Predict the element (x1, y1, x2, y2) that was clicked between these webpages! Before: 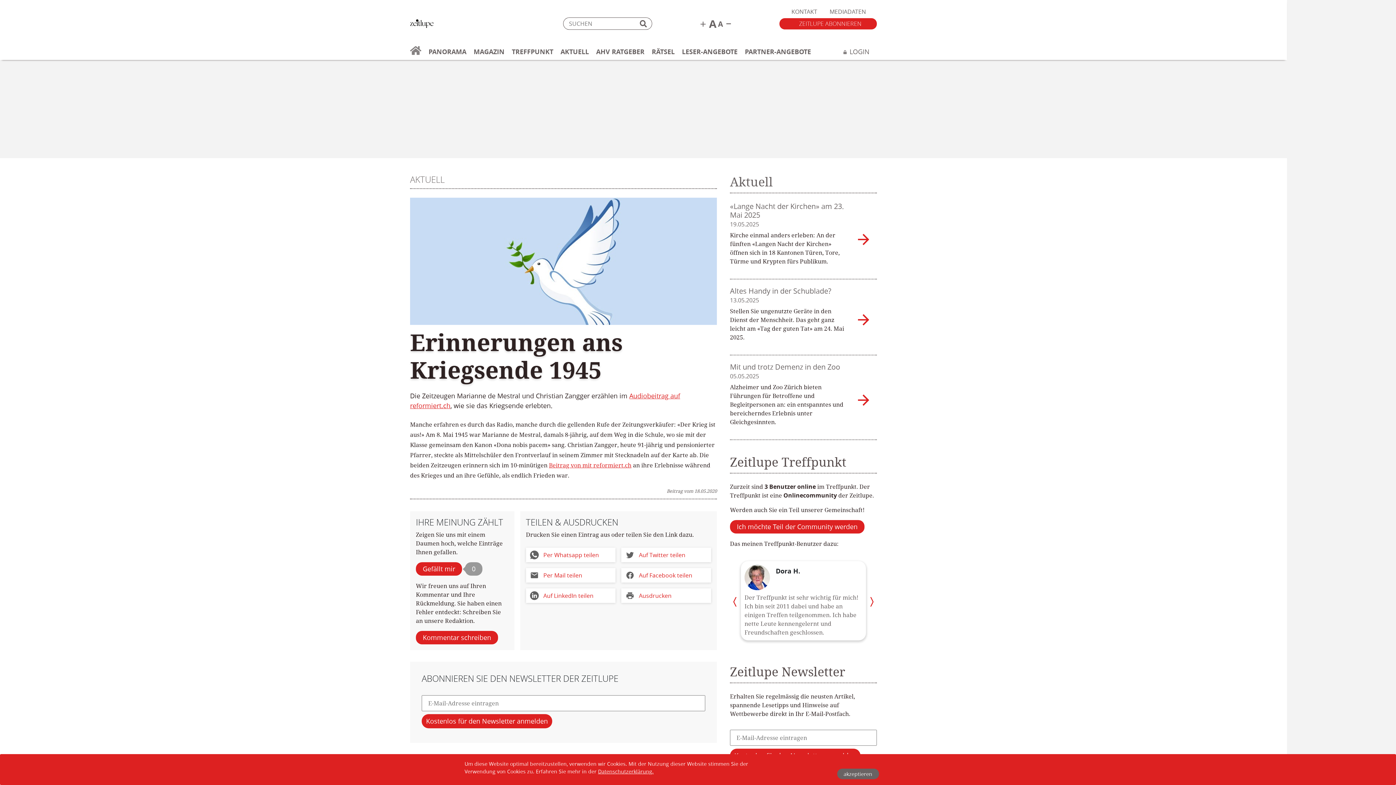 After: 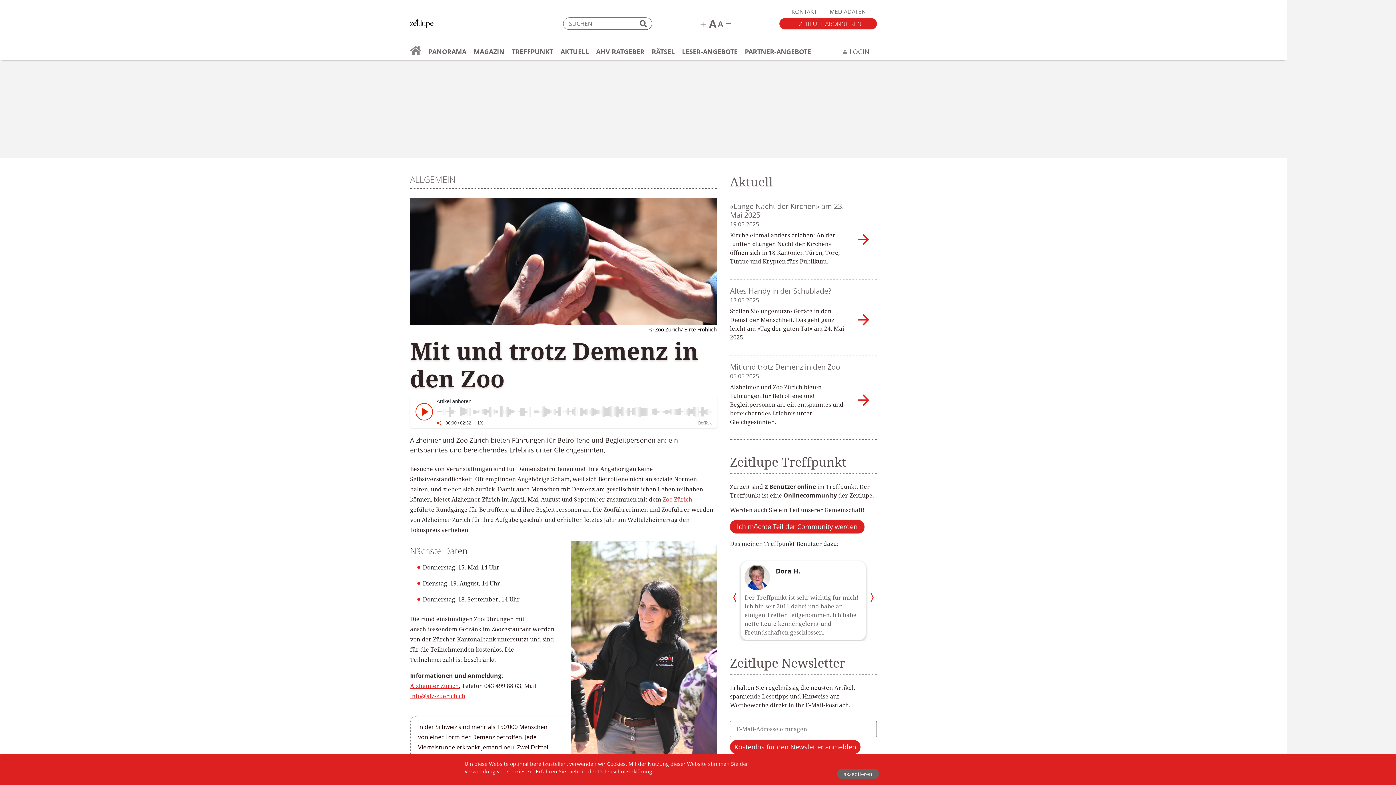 Action: label: Mit und trotz Demenz in den Zoo
05.05.2025

Alzheimer und Zoo Zürich bieten Führungen für Betroffene und Begleitpersonen an: ein entspanntes und bereicherndes Erlebnis unter Gleichgesinnten. bbox: (730, 362, 877, 440)